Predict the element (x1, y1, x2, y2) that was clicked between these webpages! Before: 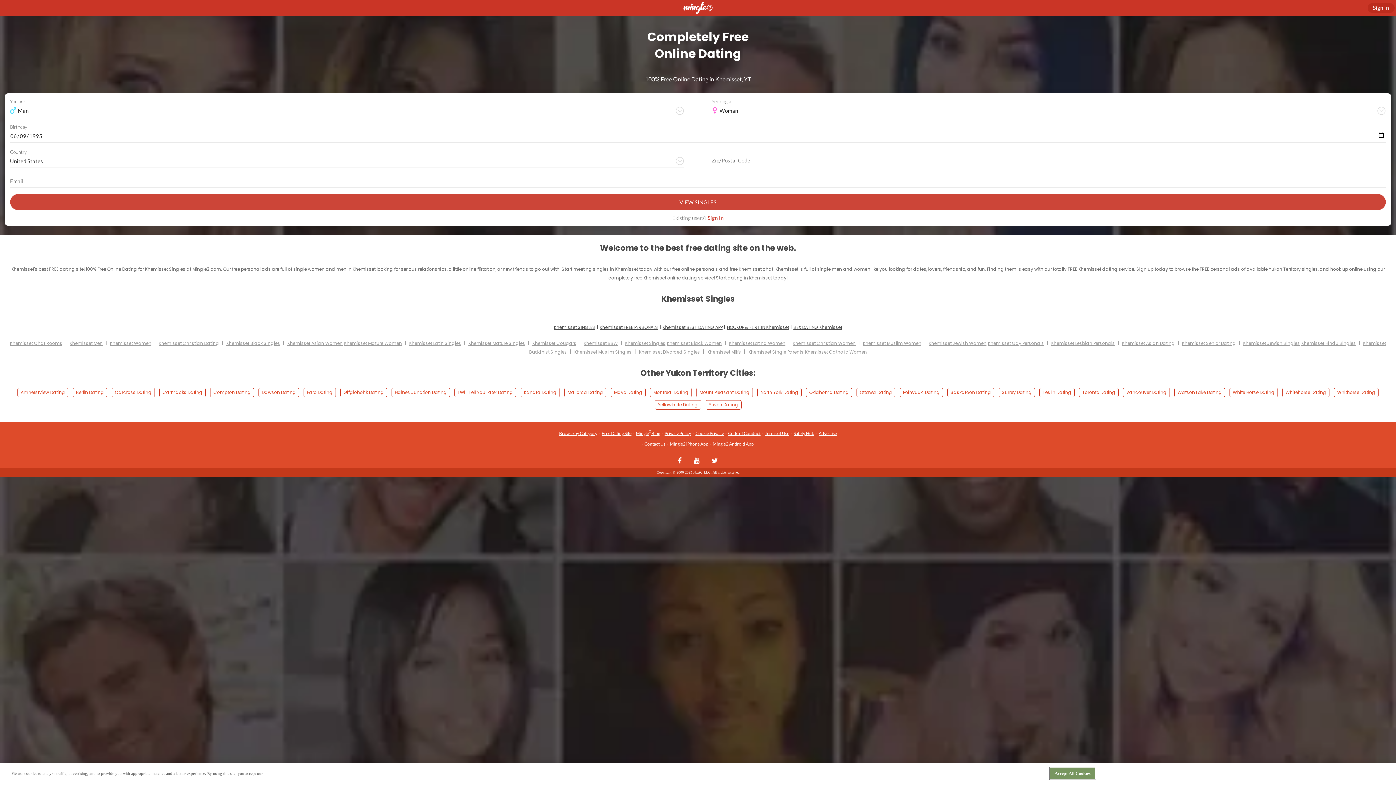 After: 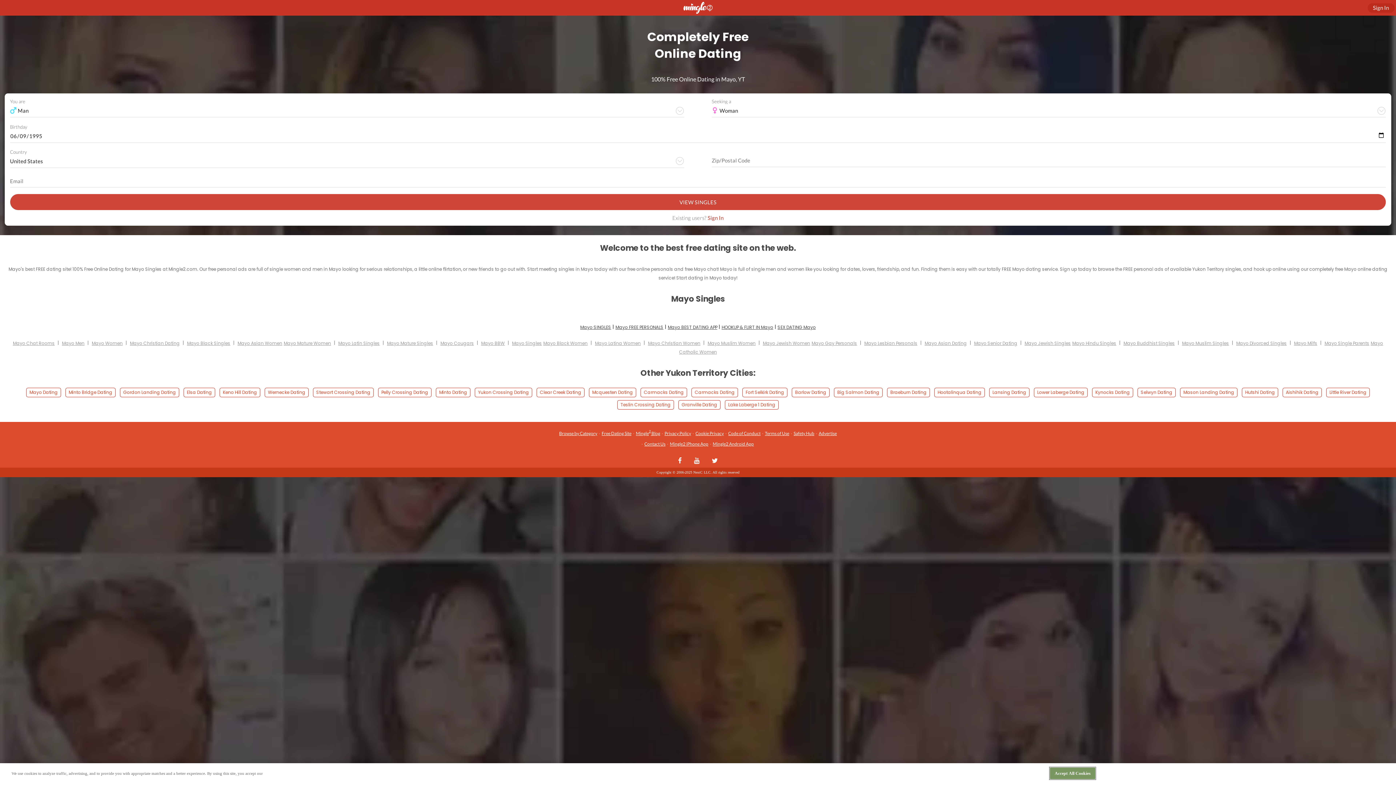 Action: label: Mayo Dating bbox: (610, 387, 645, 397)